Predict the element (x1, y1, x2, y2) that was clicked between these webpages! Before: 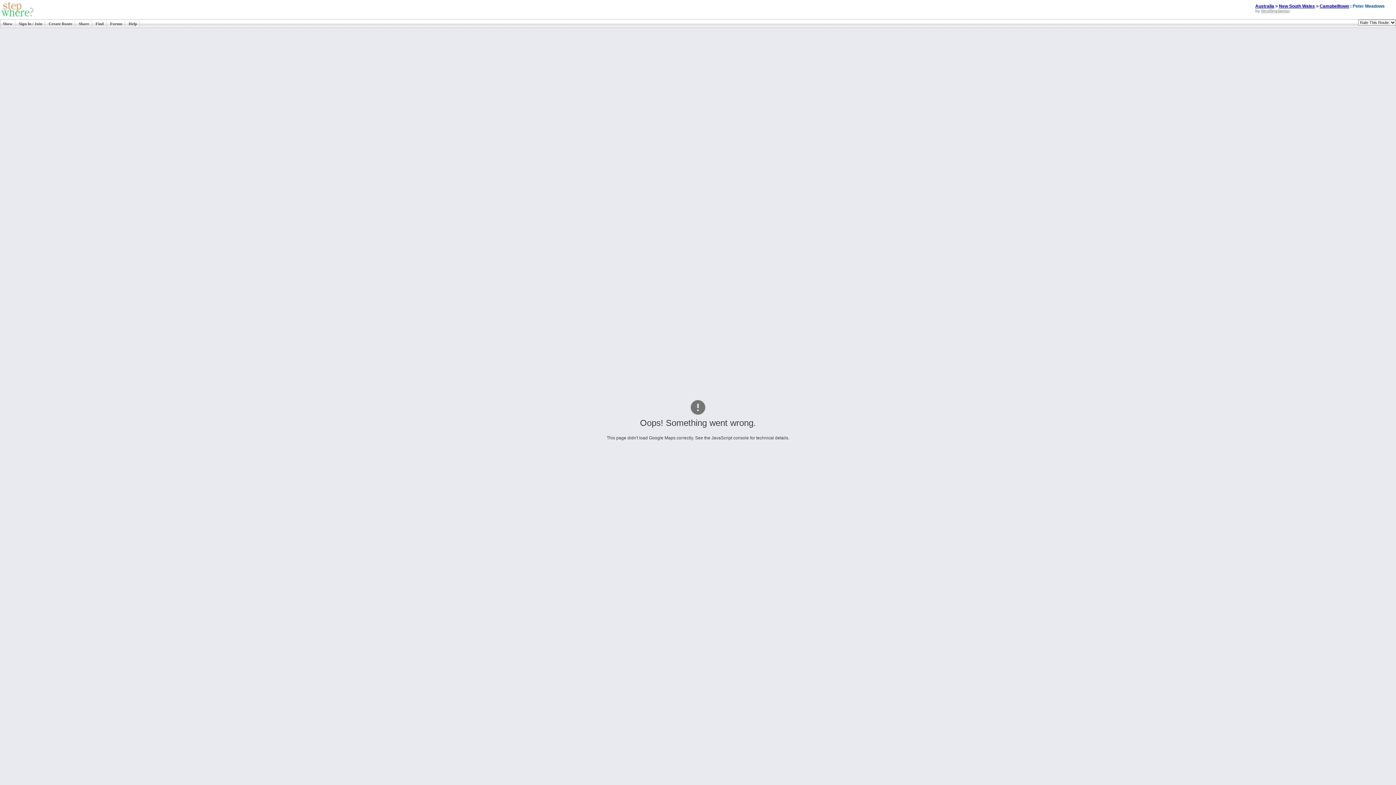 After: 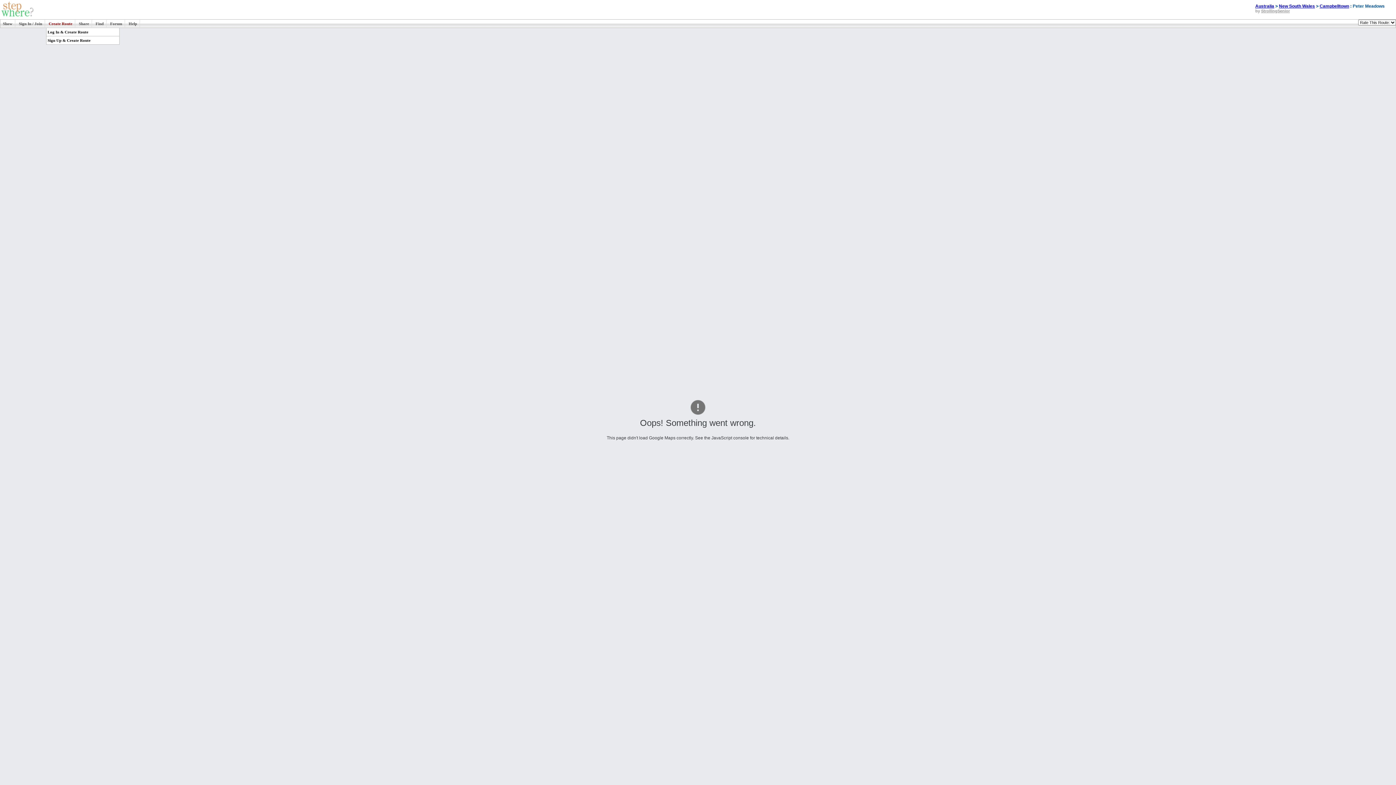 Action: bbox: (46, 20, 75, 27) label: Create Route